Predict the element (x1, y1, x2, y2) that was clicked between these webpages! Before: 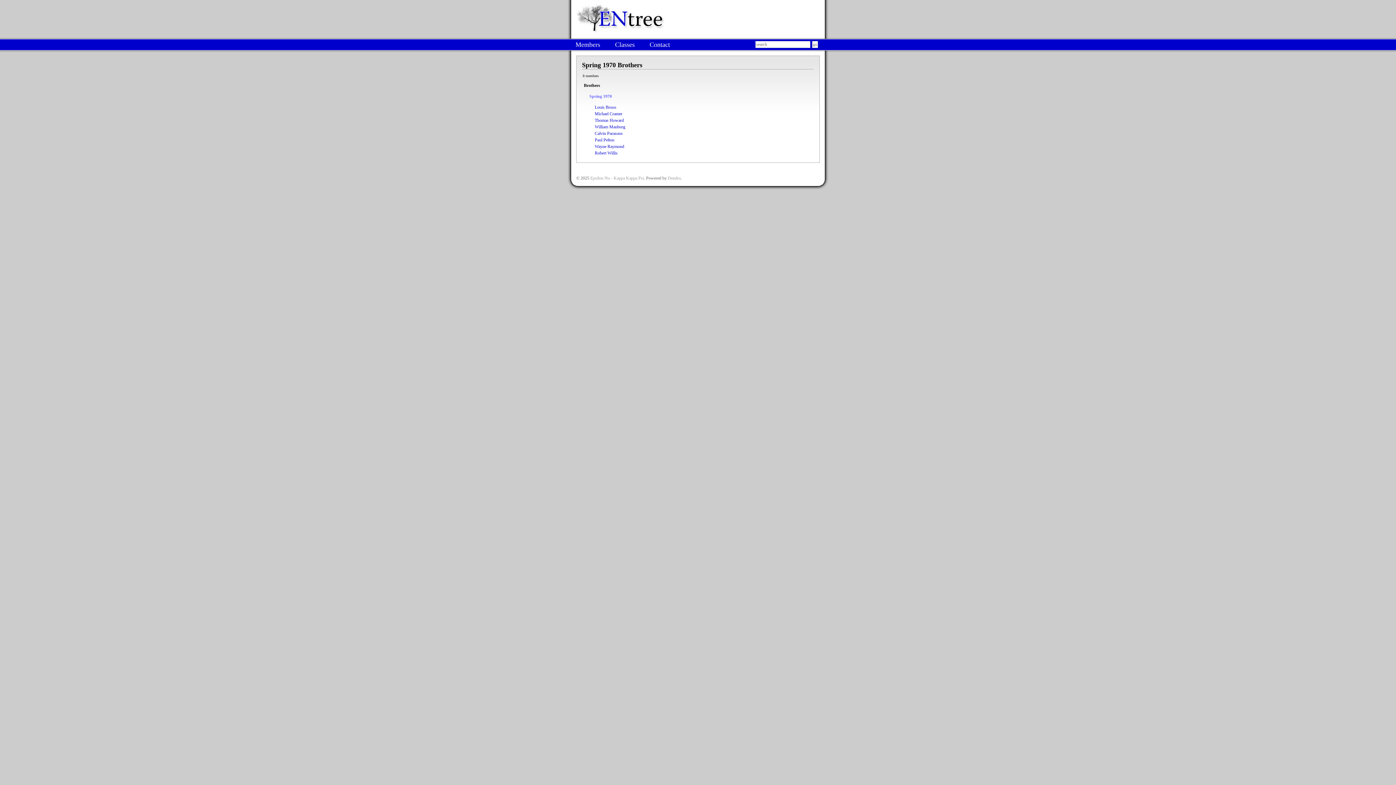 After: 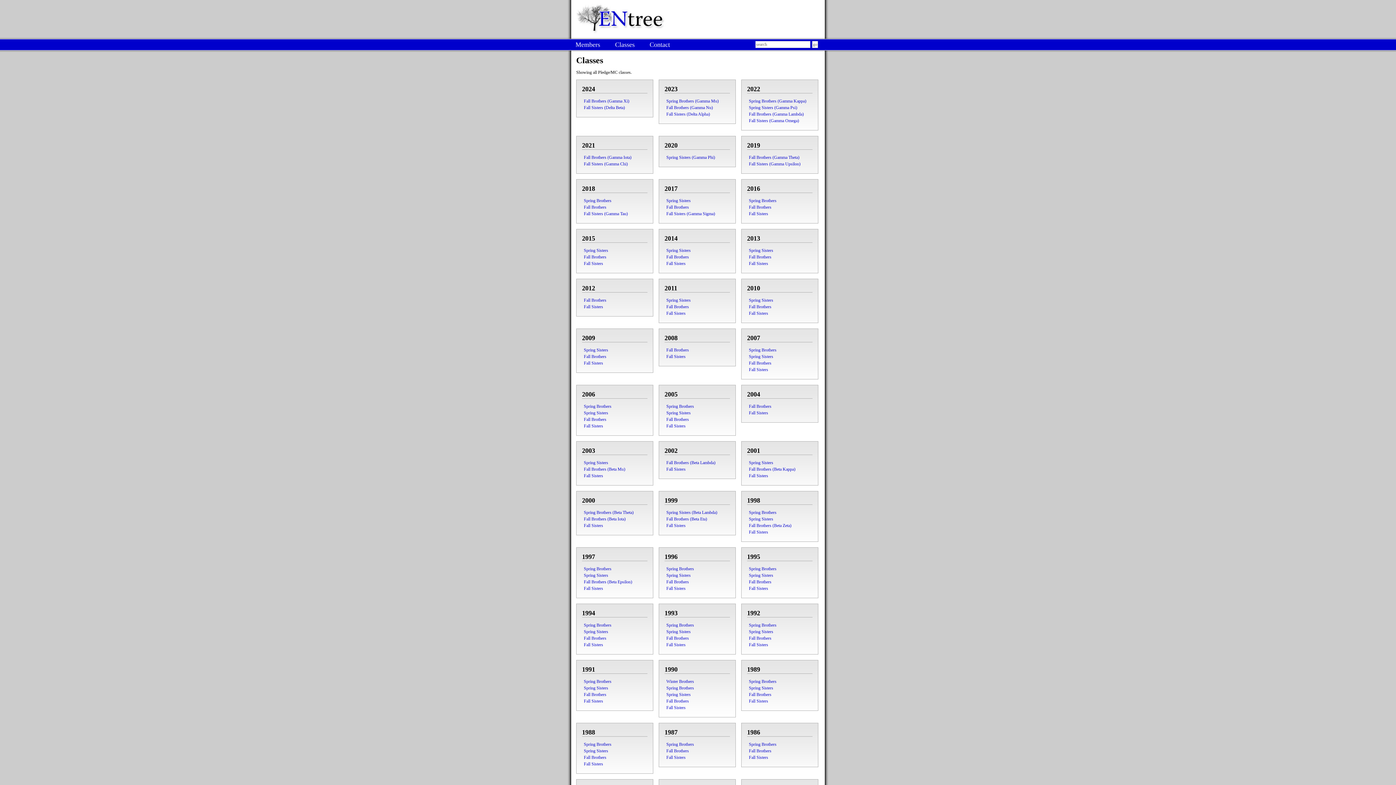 Action: label: Classes bbox: (614, 40, 636, 49)